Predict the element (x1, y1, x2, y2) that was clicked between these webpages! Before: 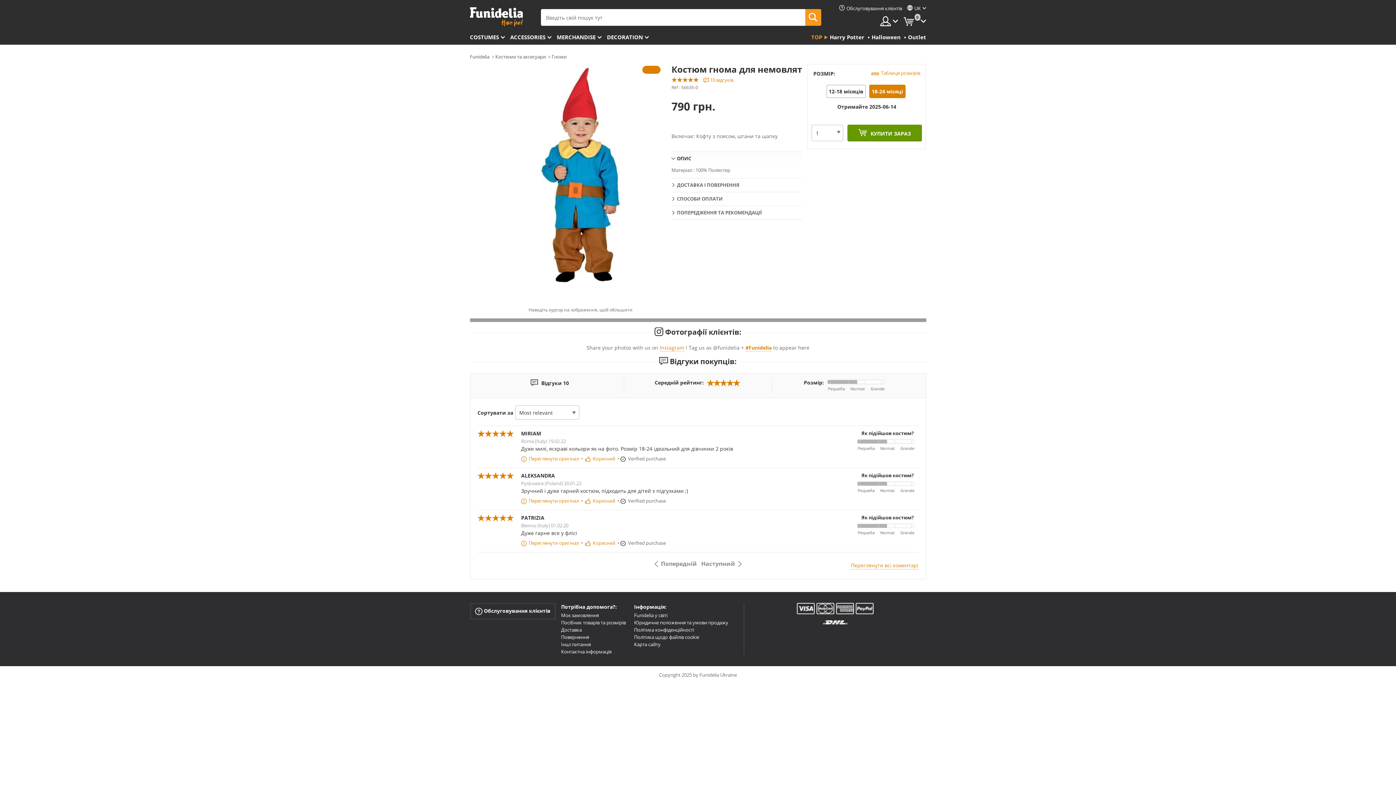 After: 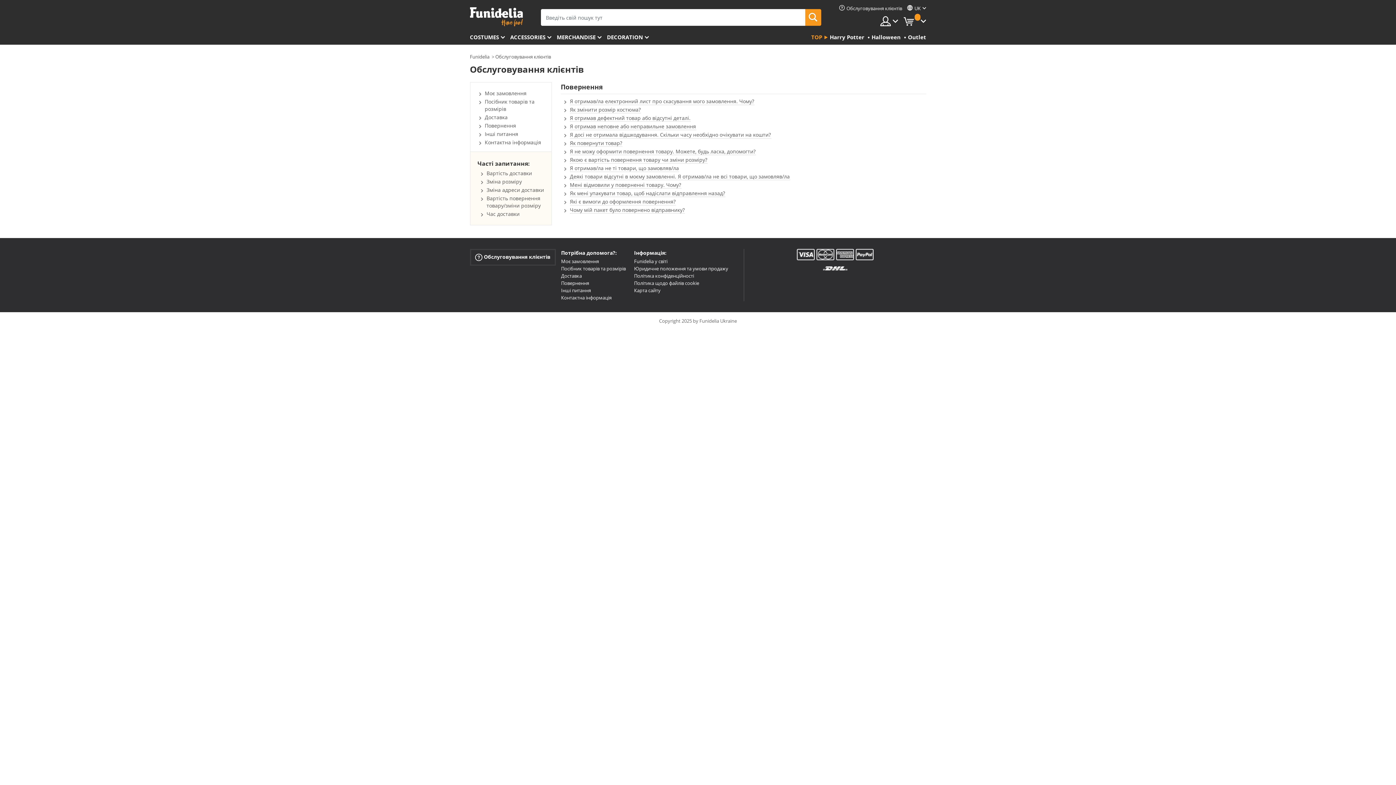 Action: label: Повернення bbox: (561, 634, 589, 640)